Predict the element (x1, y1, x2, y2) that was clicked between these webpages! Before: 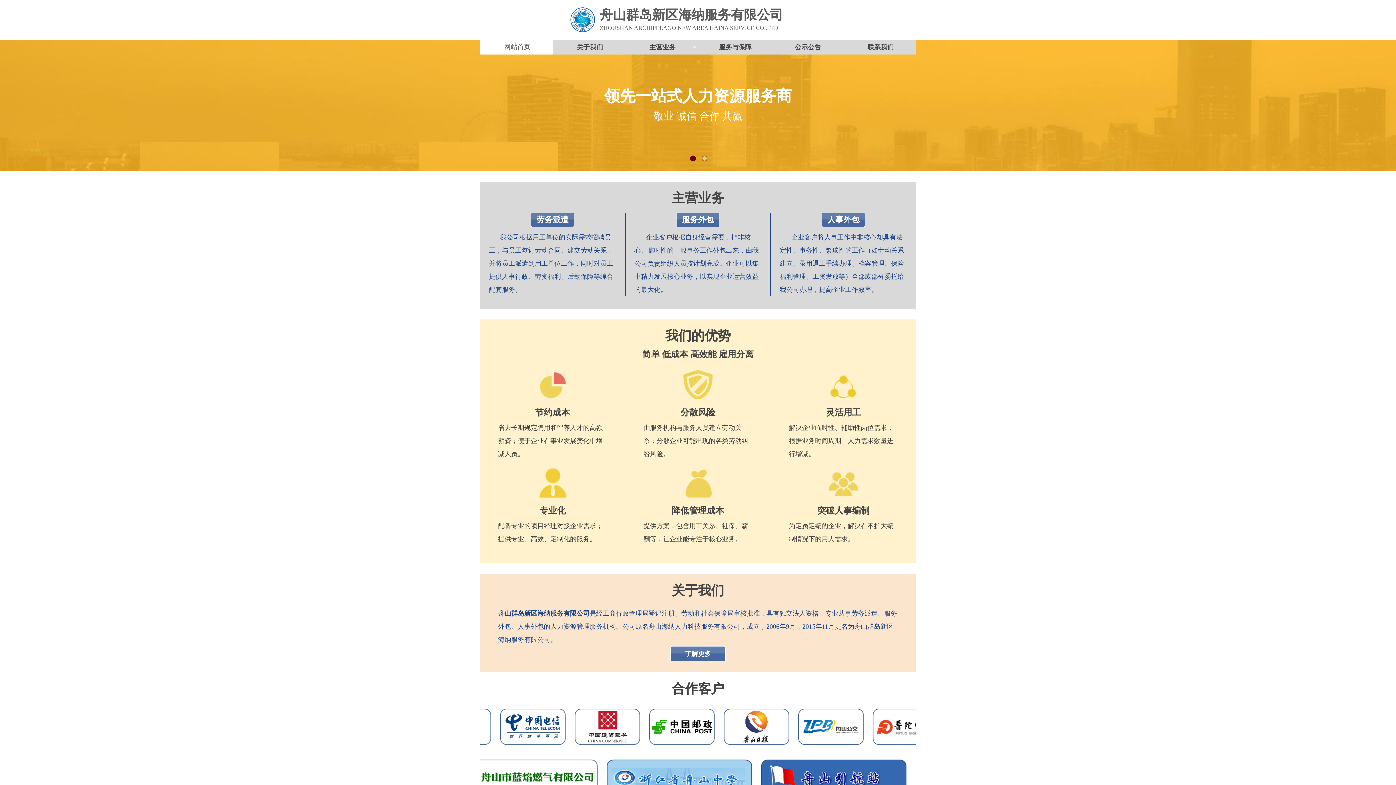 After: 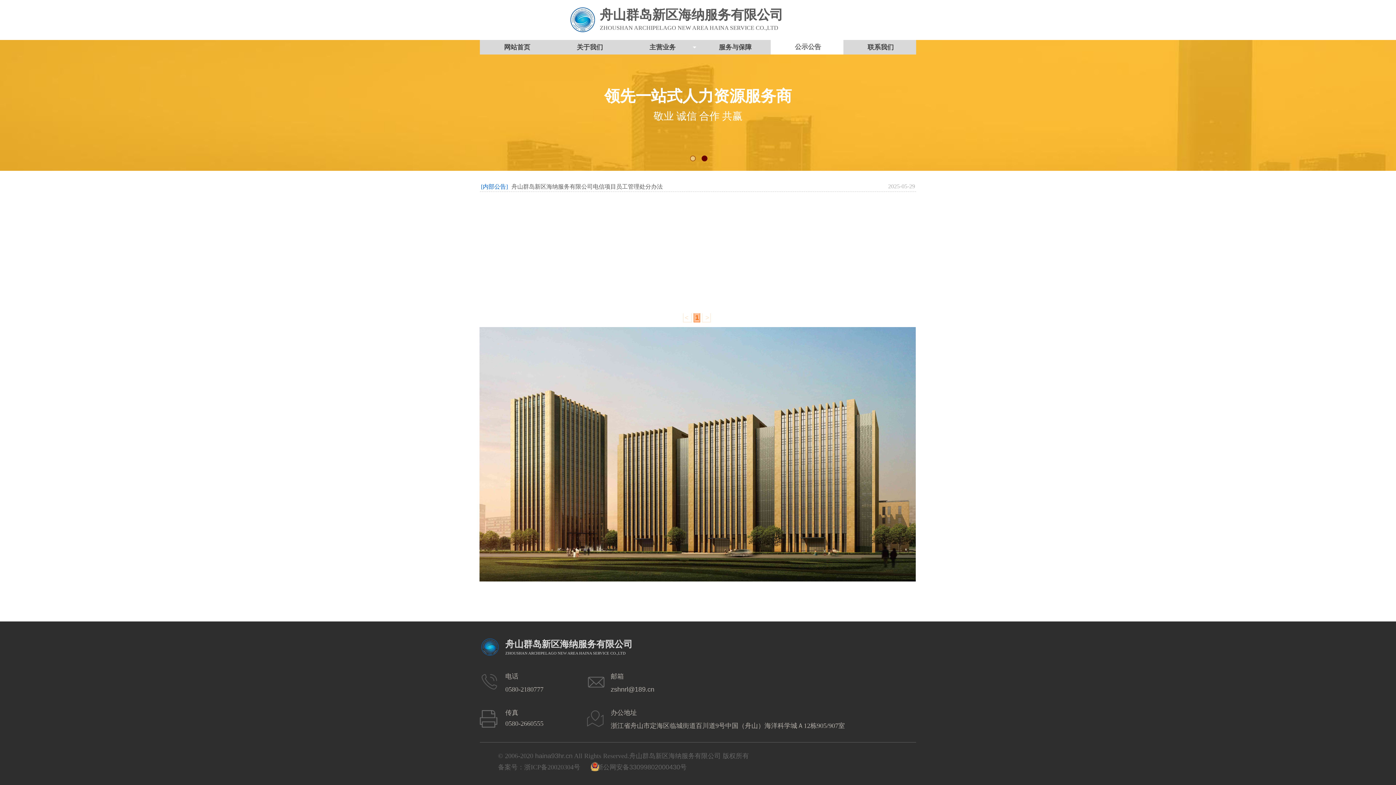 Action: bbox: (770, 40, 843, 54) label: 公示公告